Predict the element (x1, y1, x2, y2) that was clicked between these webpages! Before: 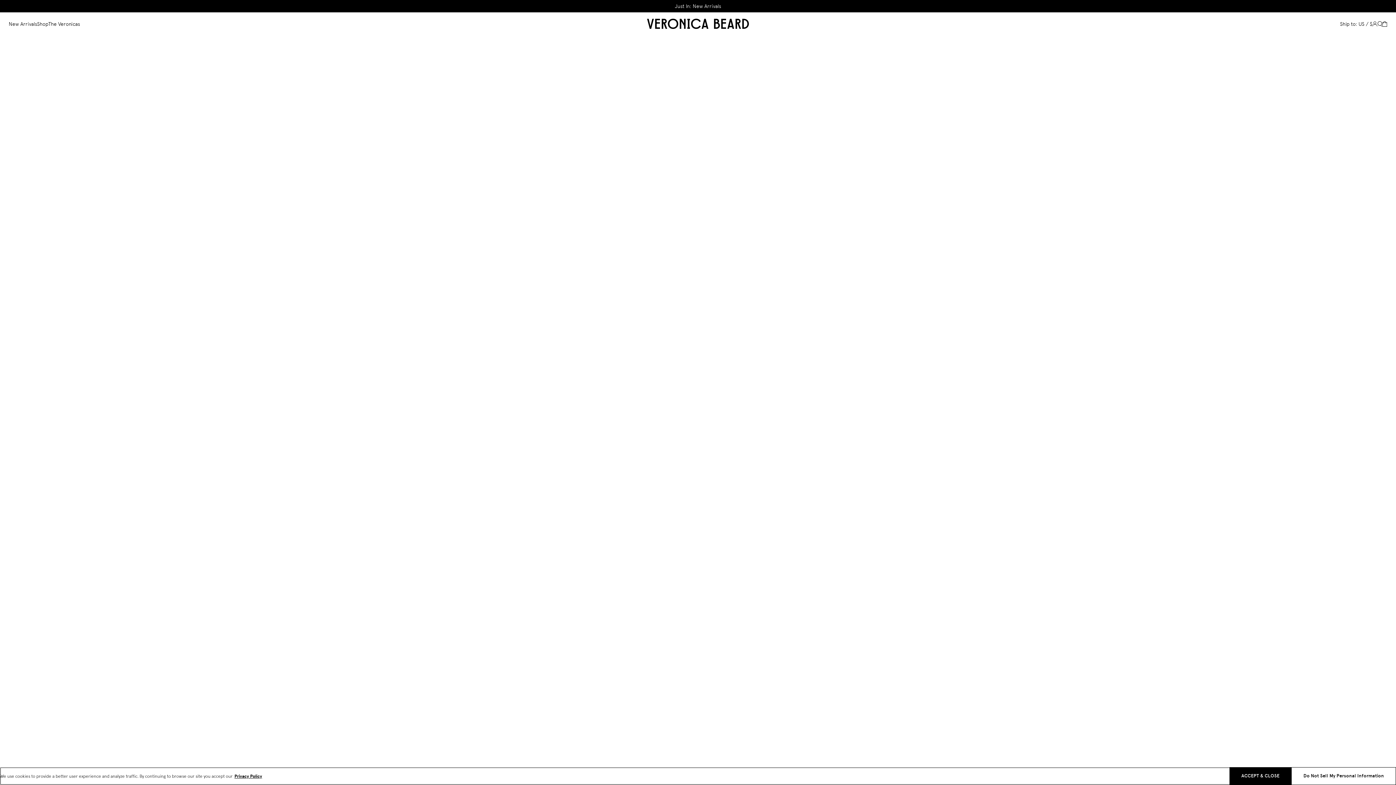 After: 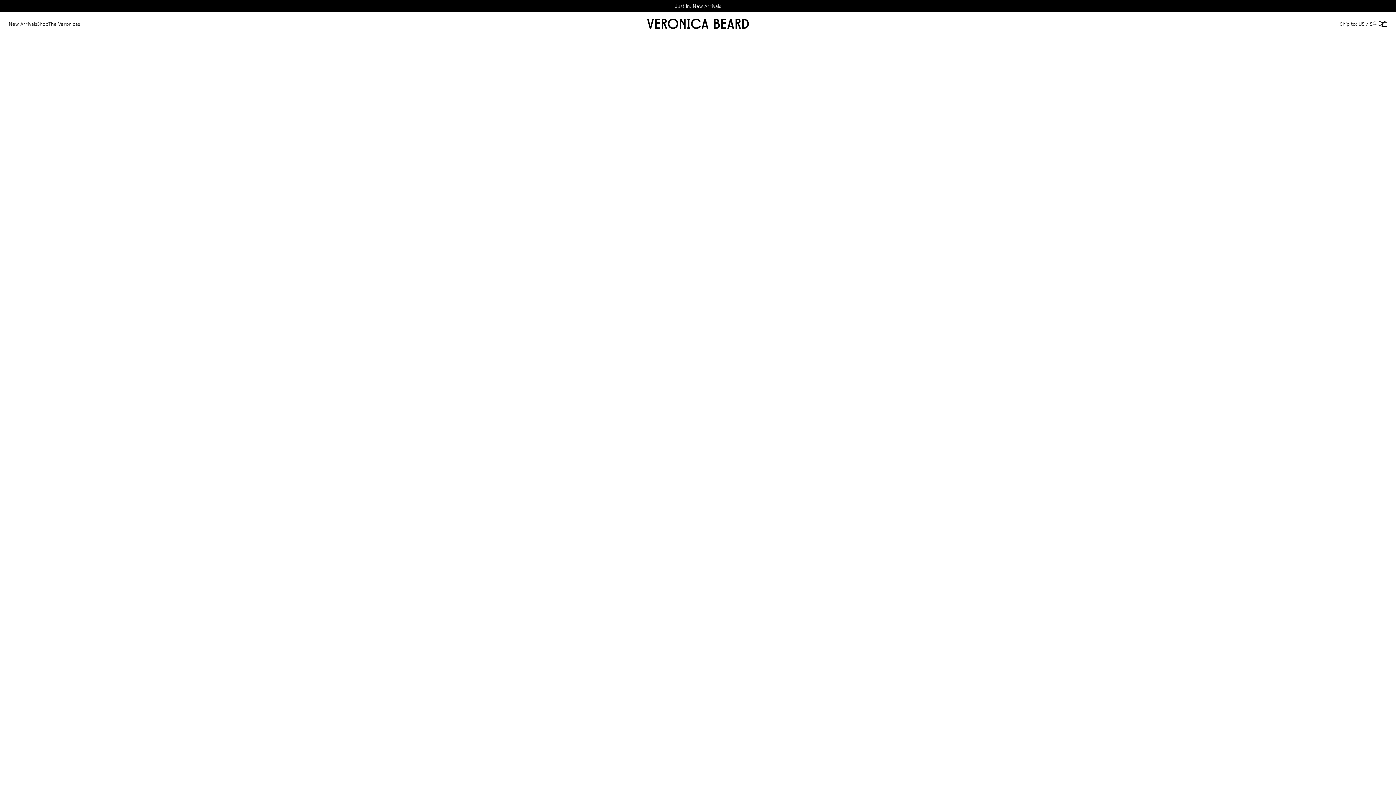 Action: bbox: (18, 530, 27, 535) label: tops